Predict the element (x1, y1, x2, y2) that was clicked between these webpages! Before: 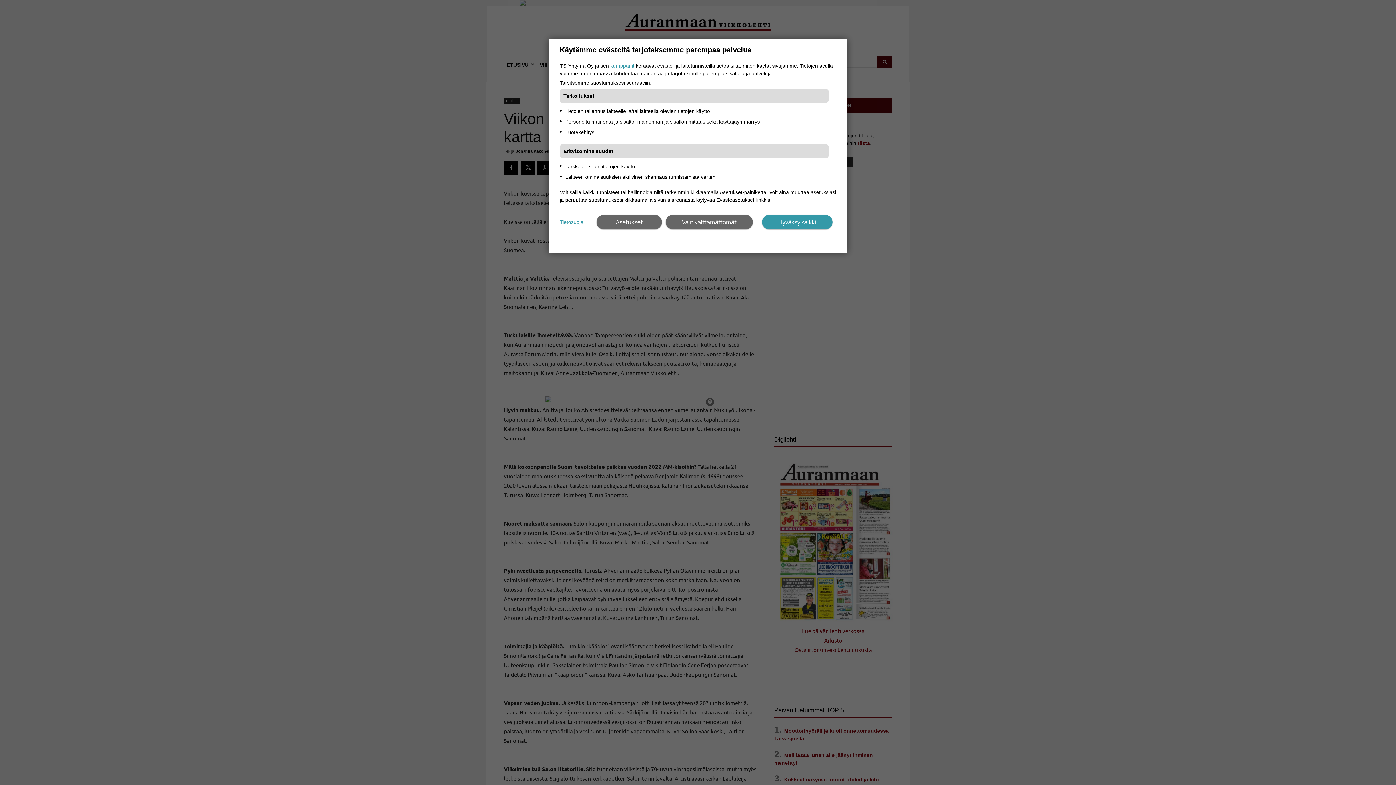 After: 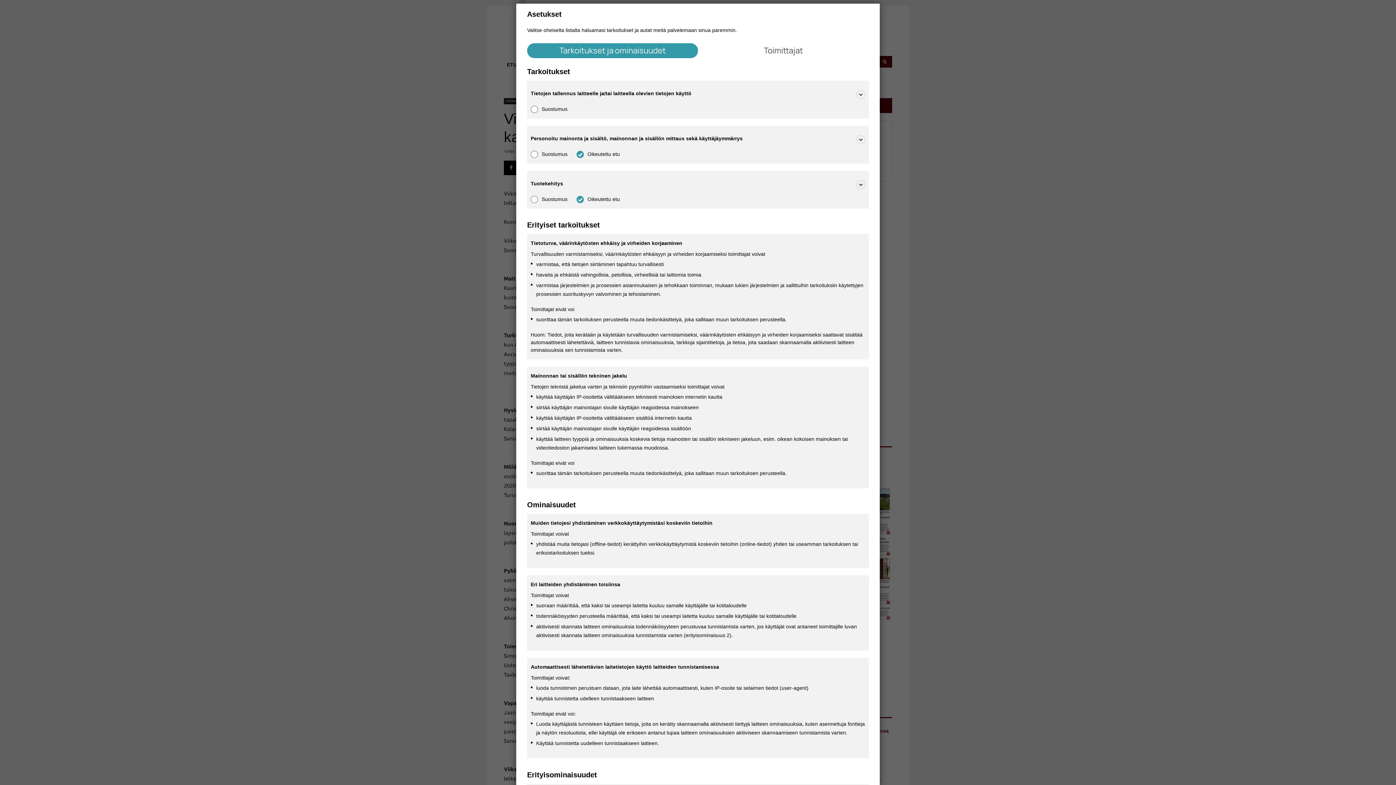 Action: label: Asetukset bbox: (596, 214, 662, 229)